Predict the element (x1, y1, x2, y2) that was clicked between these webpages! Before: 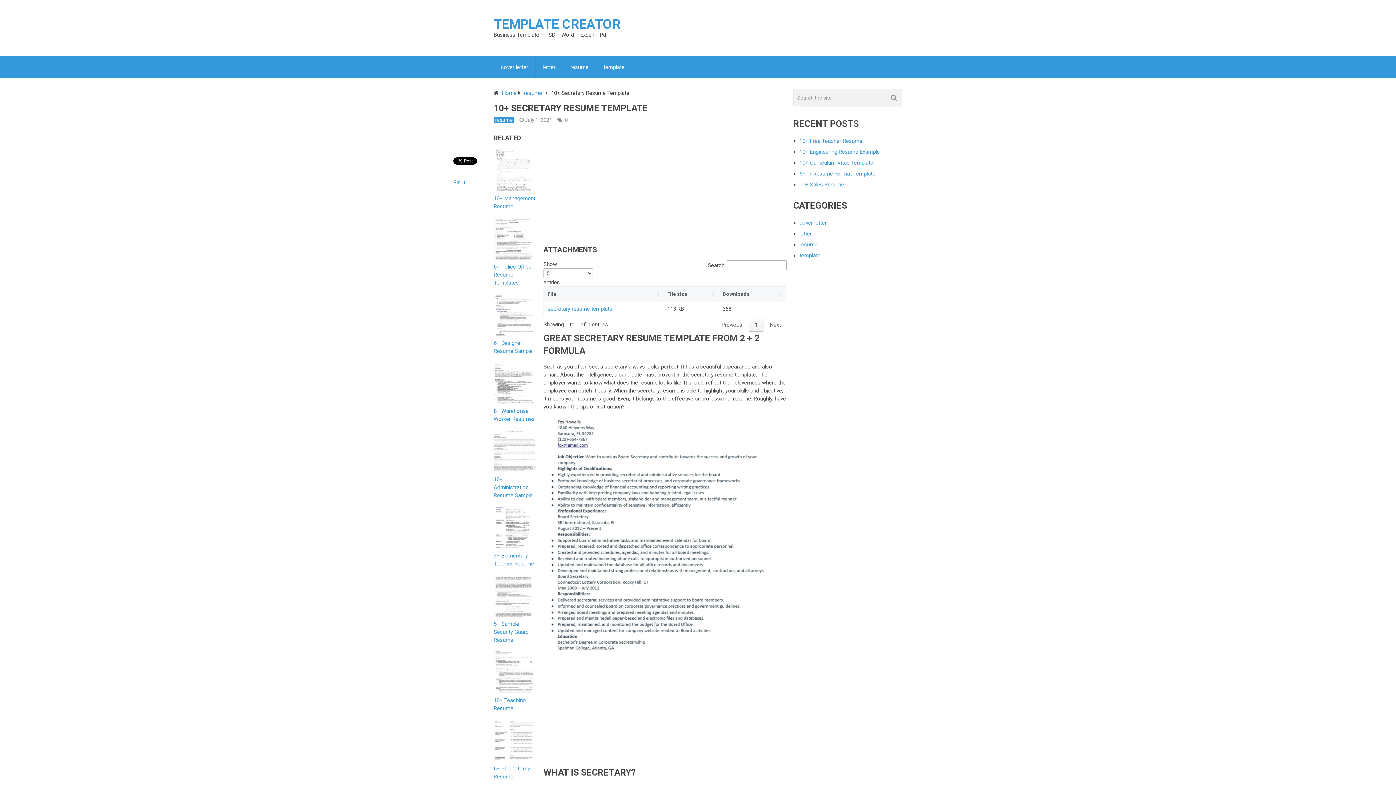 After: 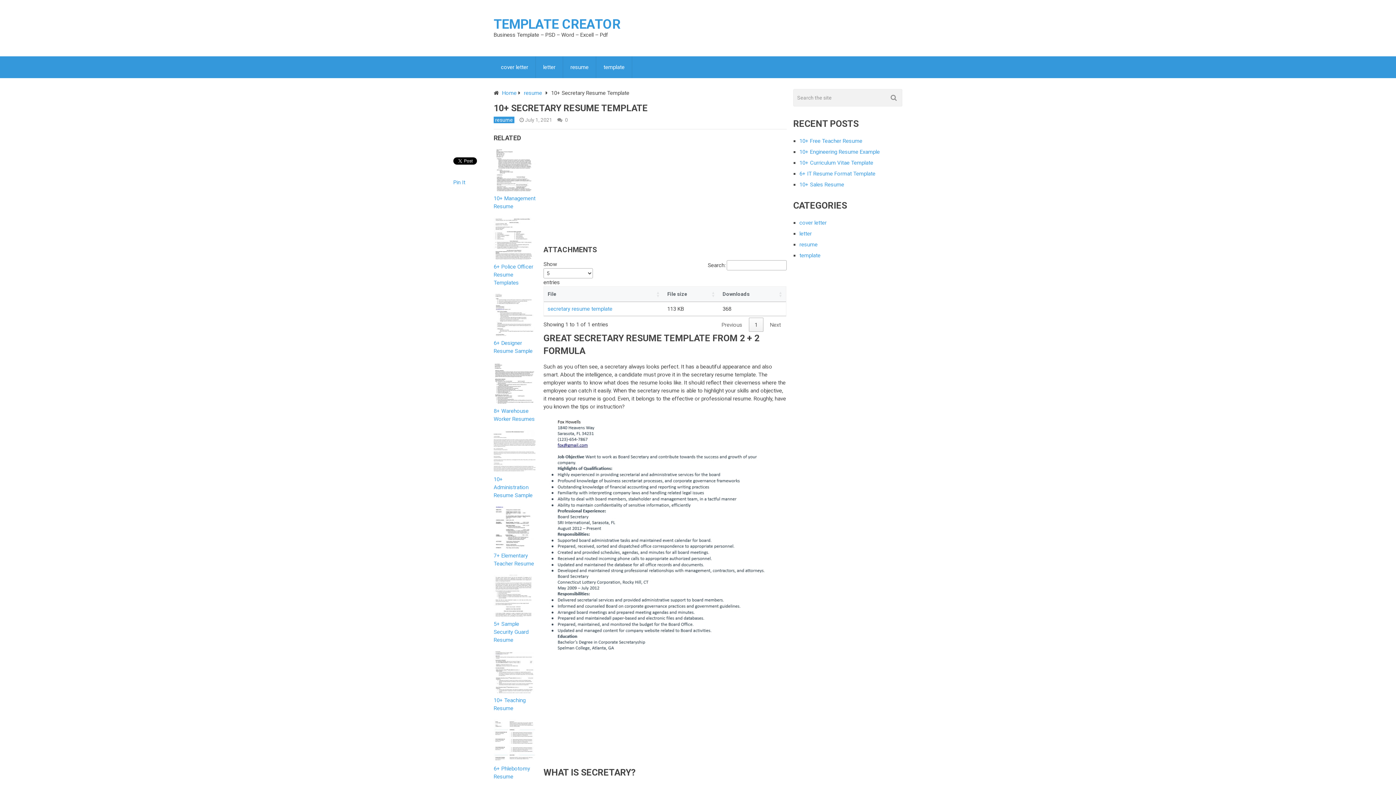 Action: label: secretary resume template bbox: (547, 305, 612, 312)